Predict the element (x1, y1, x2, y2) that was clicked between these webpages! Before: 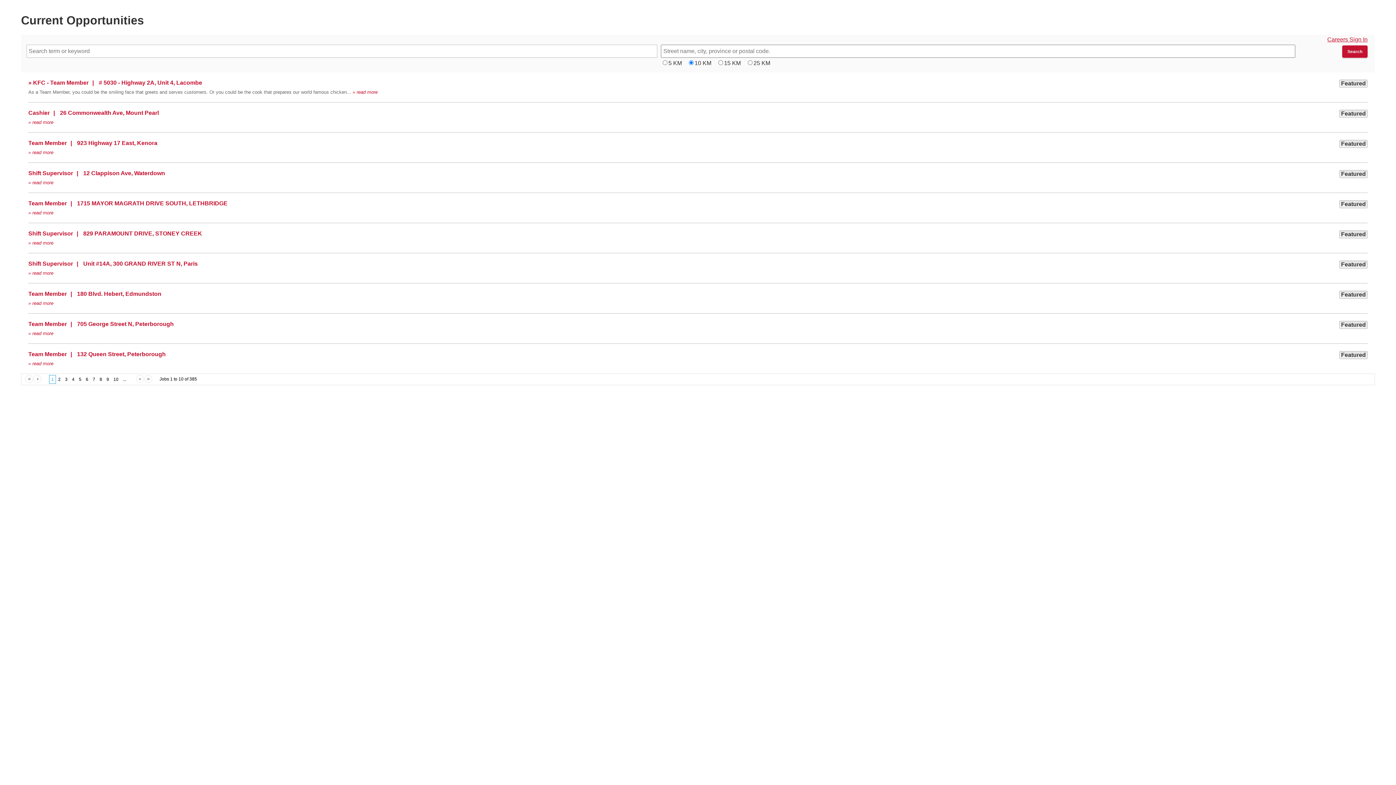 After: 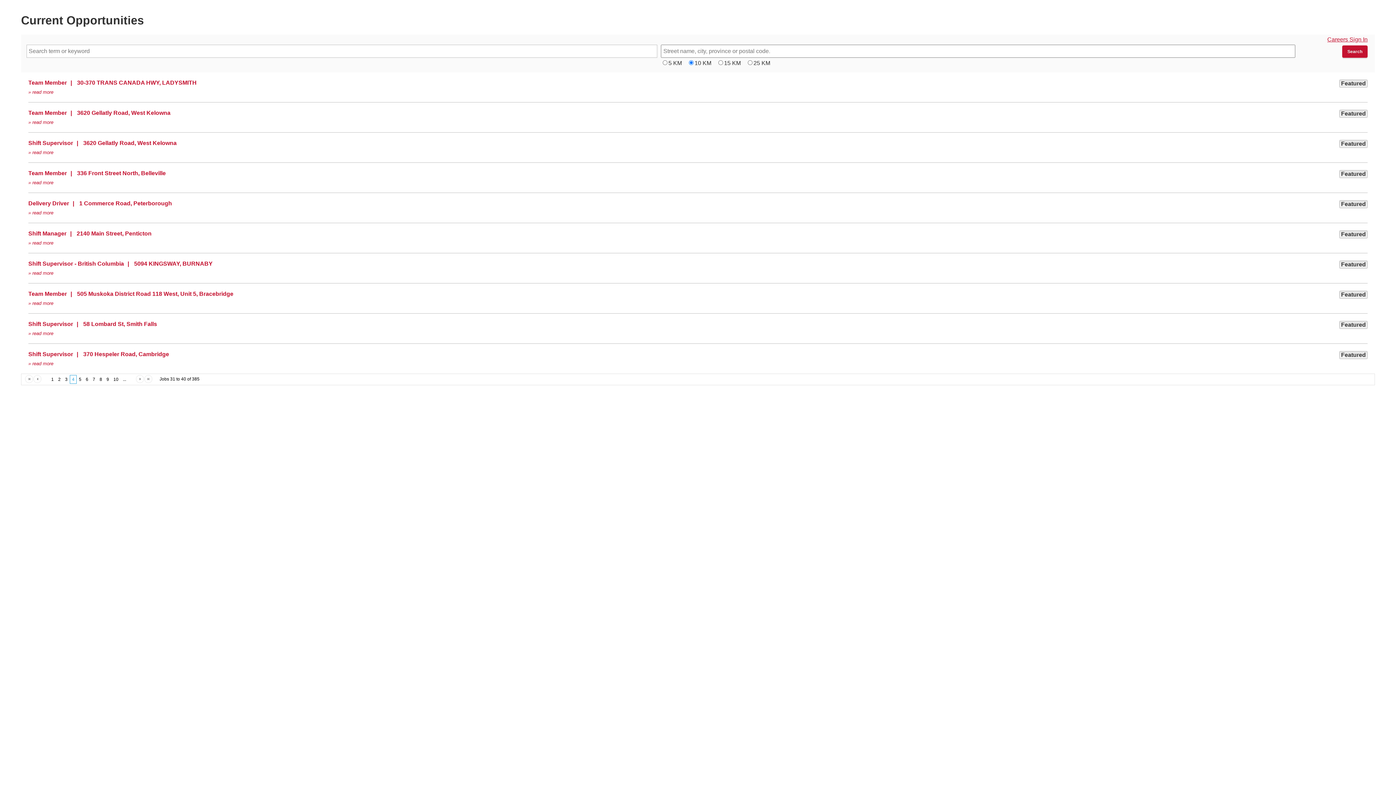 Action: bbox: (69, 375, 76, 384) label: 4